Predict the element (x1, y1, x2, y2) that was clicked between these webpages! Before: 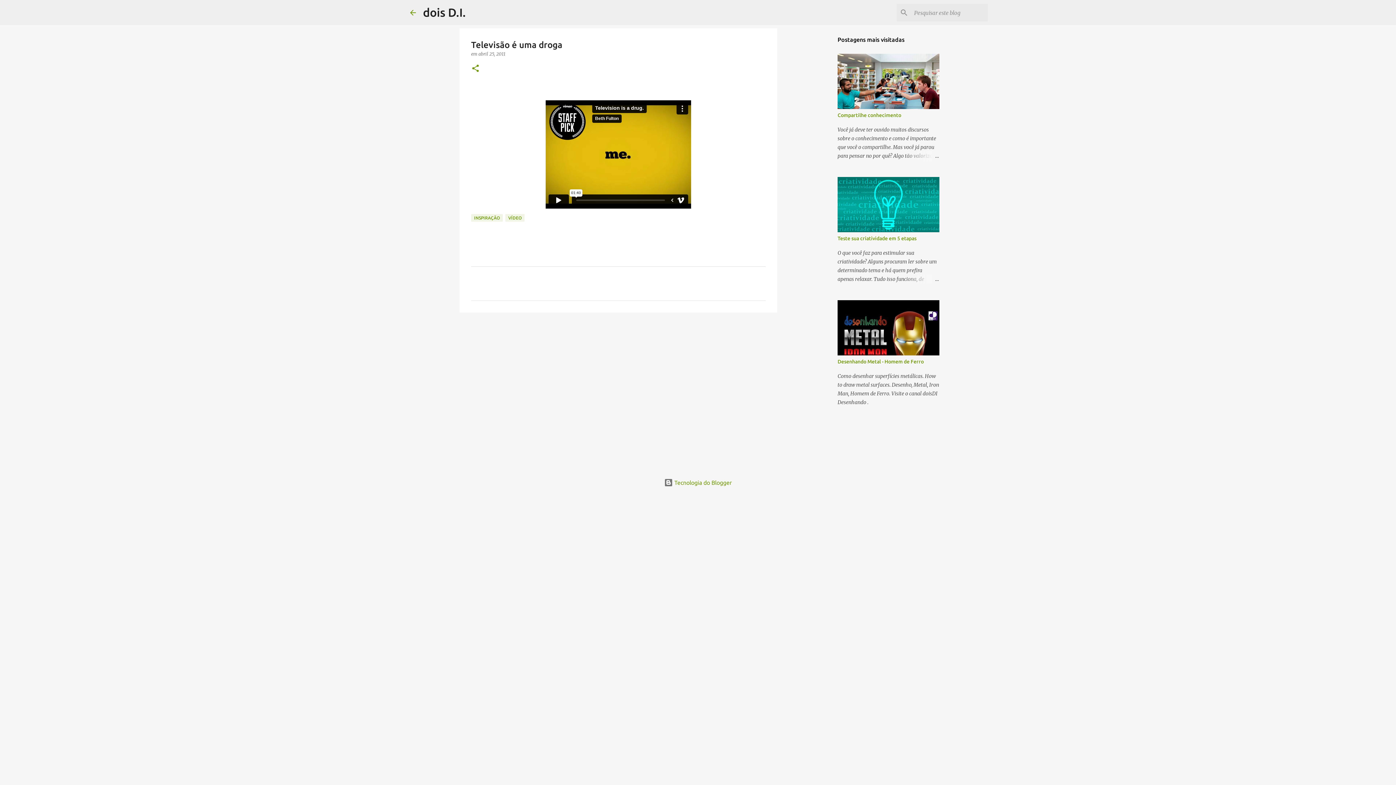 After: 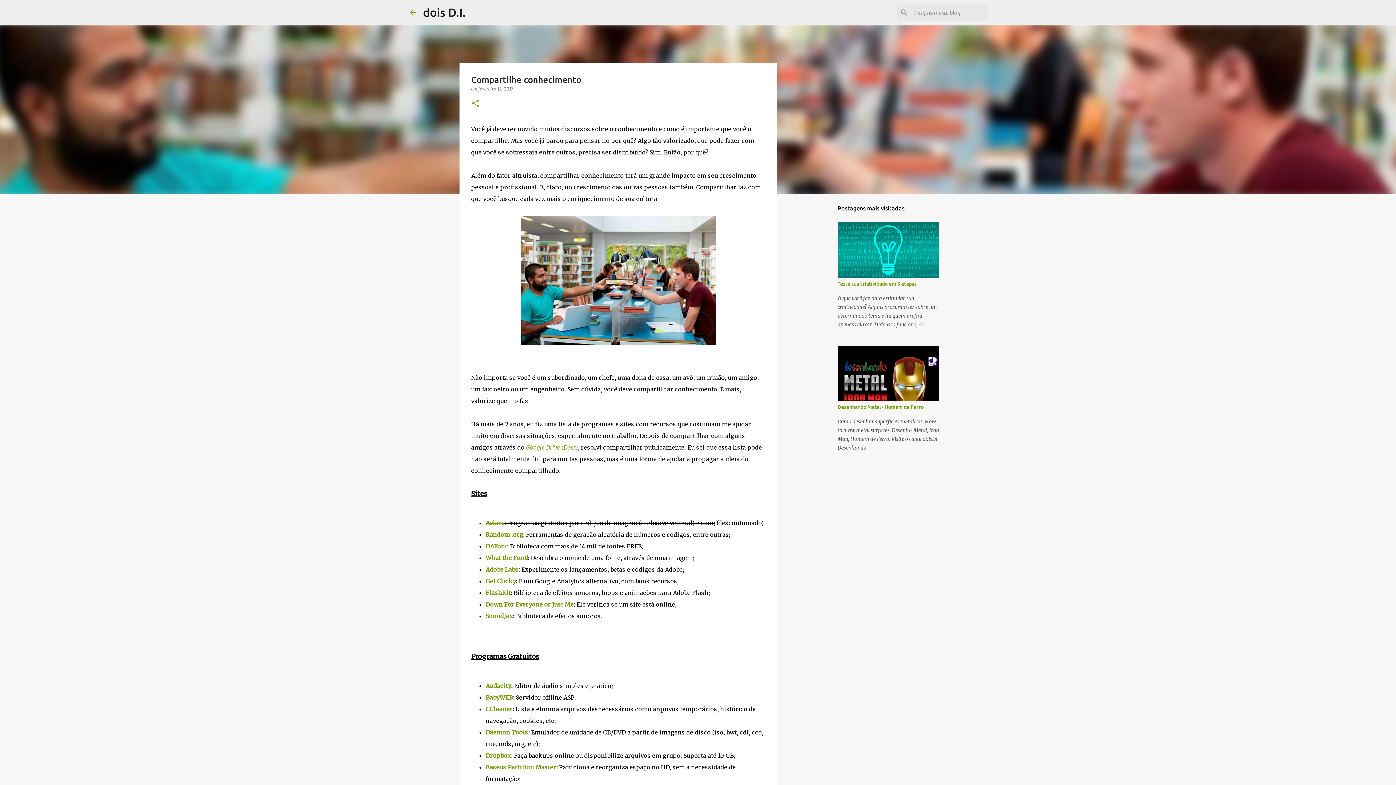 Action: label: Compartilhe conhecimento bbox: (837, 112, 901, 118)